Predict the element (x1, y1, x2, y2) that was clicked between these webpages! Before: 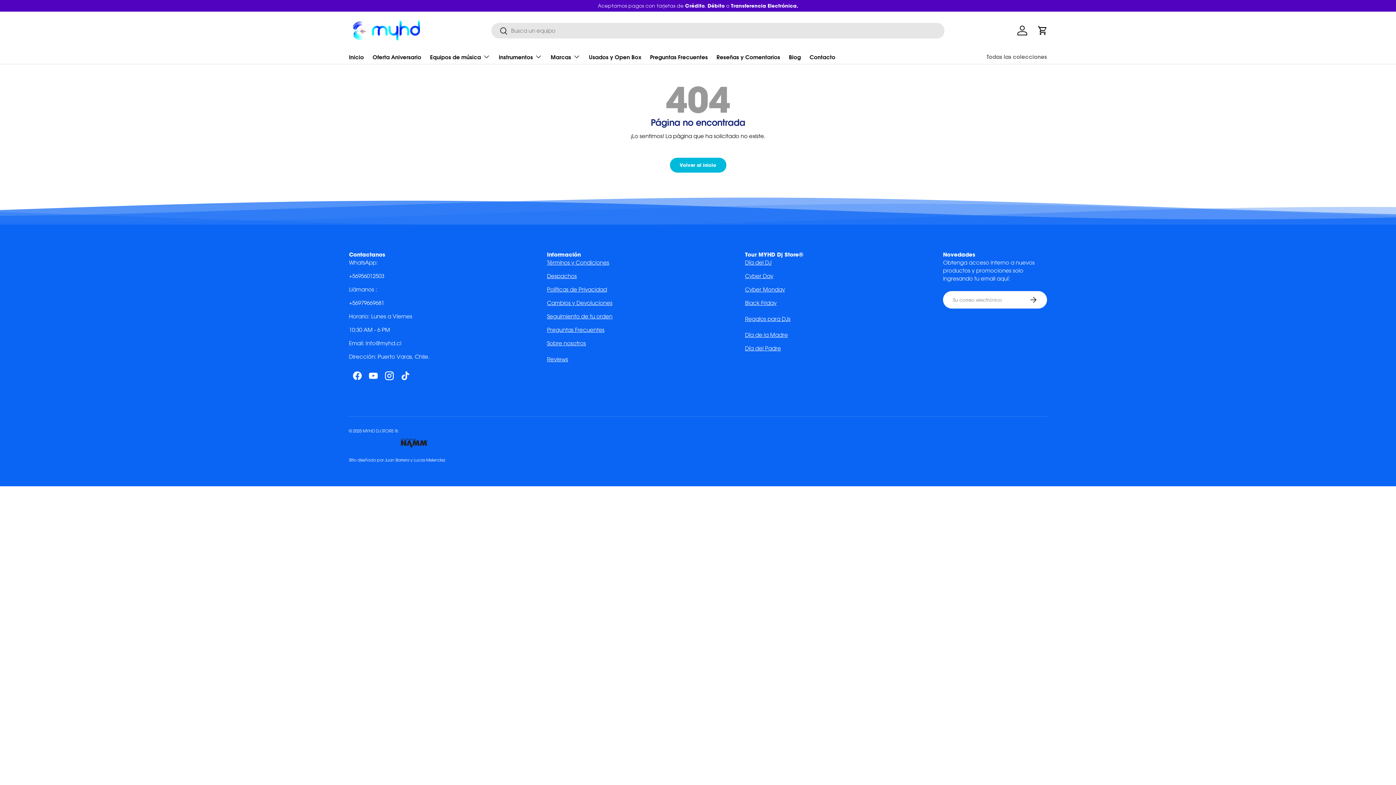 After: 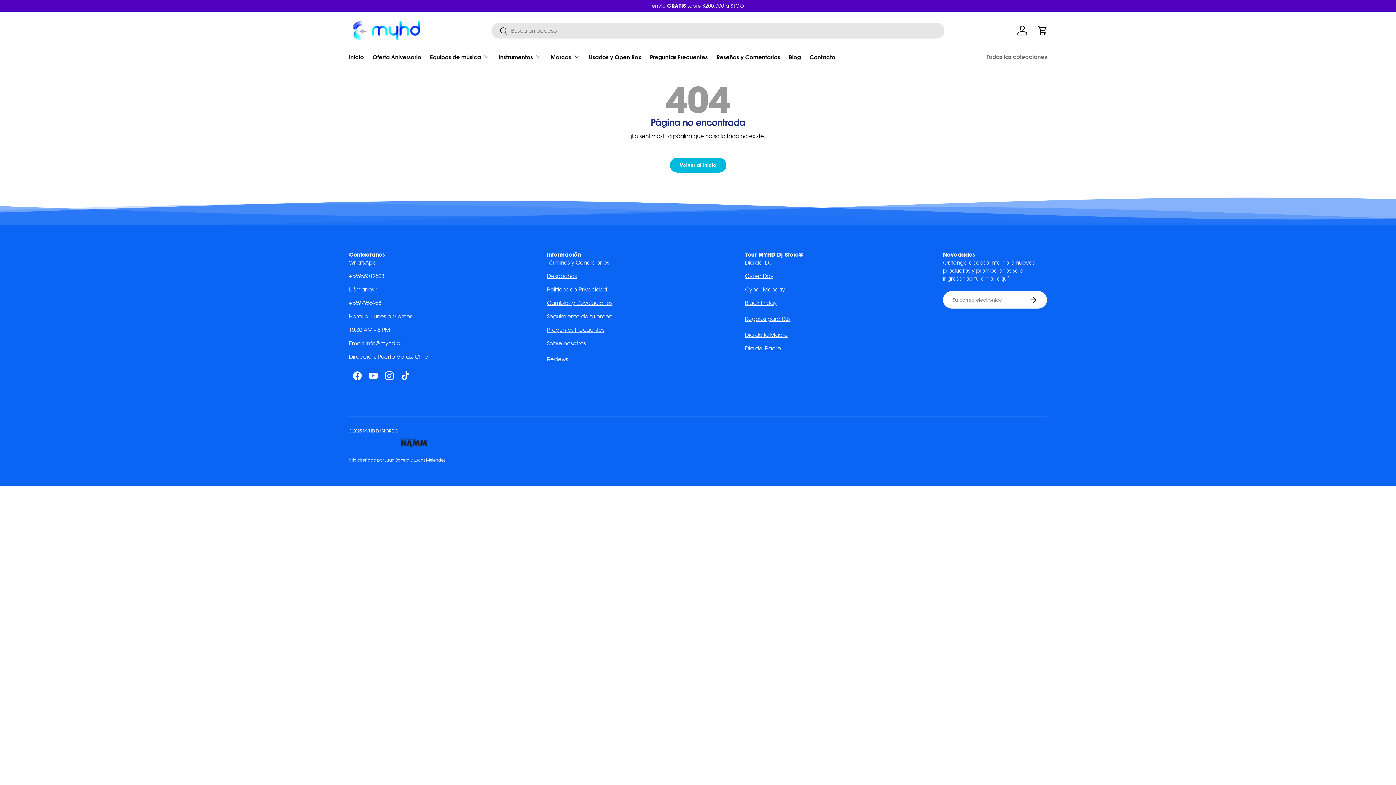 Action: label: Iniciar sesión bbox: (1014, 22, 1030, 38)